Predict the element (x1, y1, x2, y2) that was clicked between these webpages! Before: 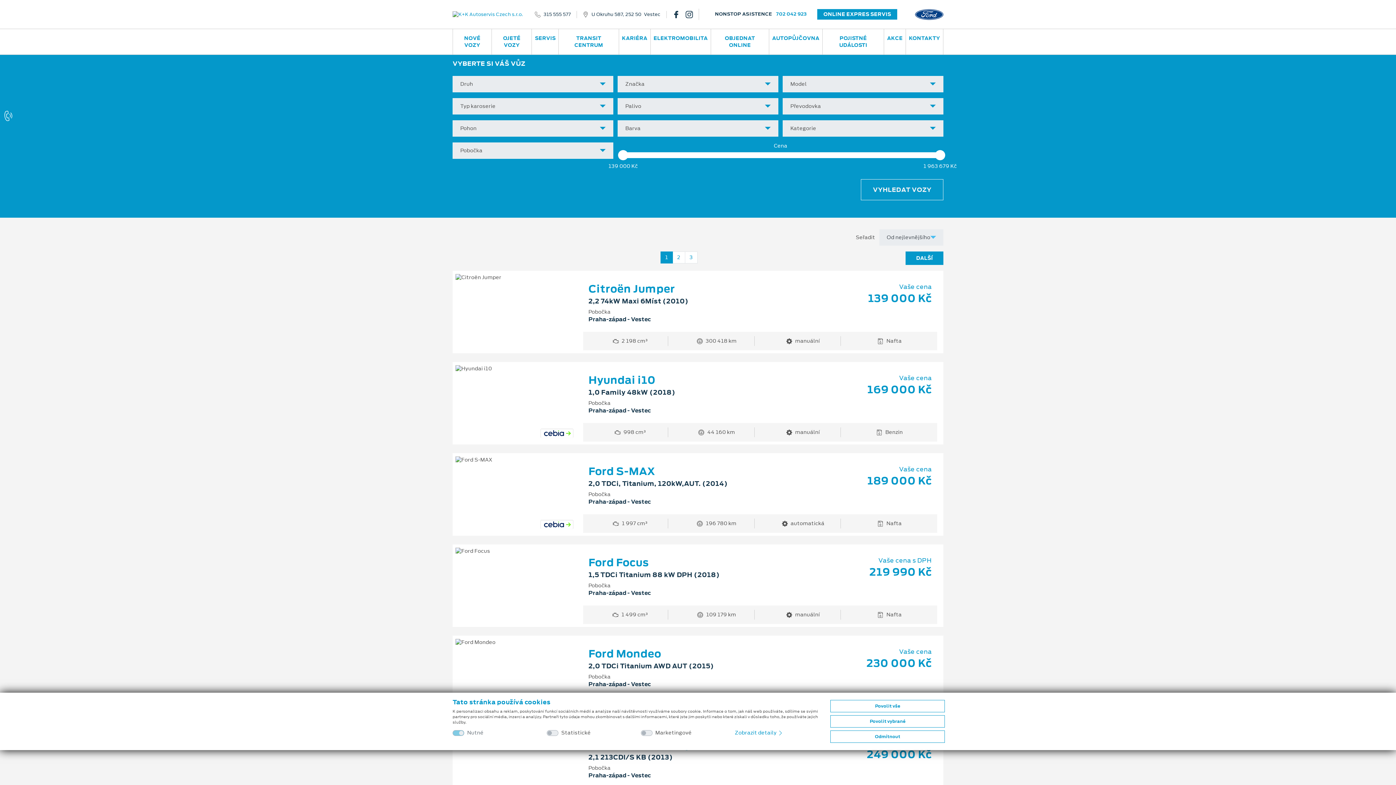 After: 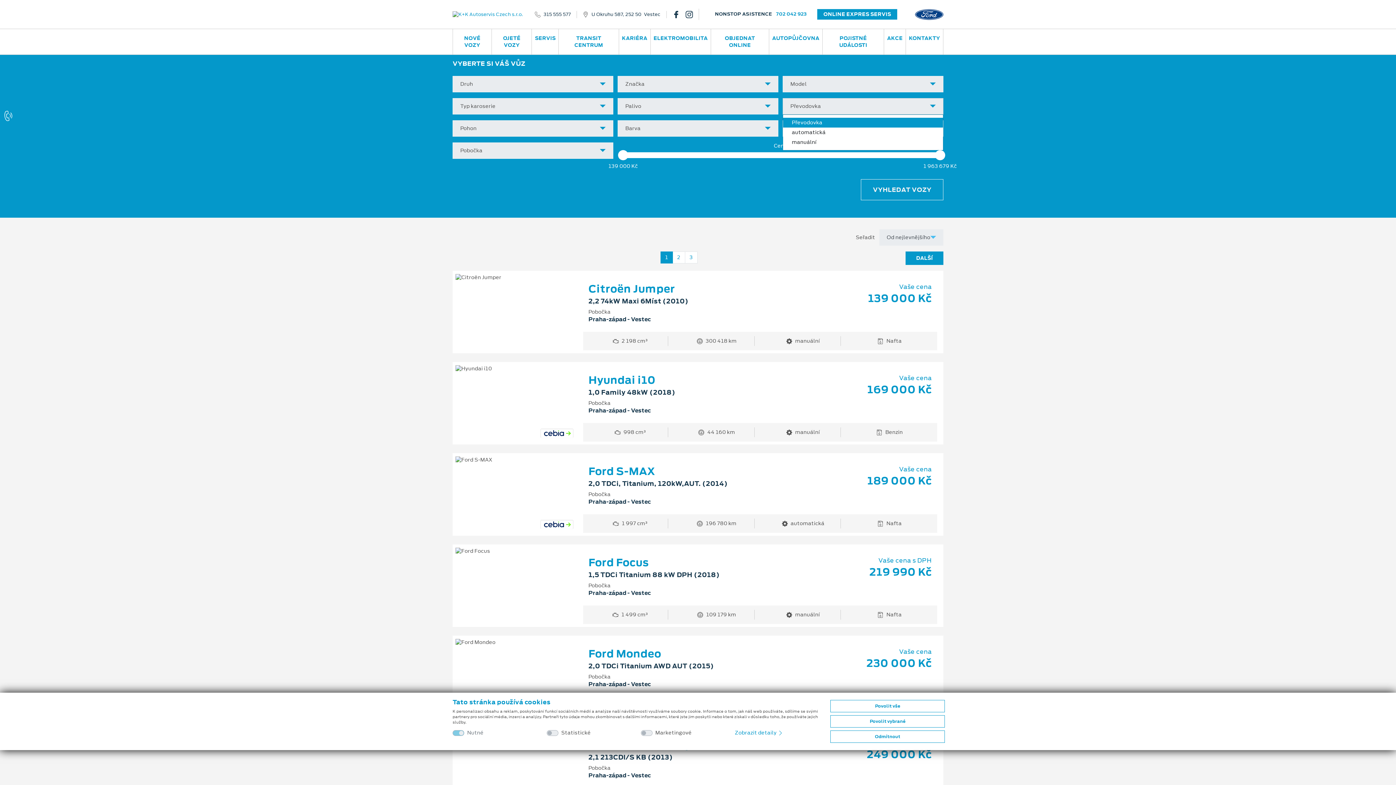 Action: label: Převodovka bbox: (782, 98, 943, 114)